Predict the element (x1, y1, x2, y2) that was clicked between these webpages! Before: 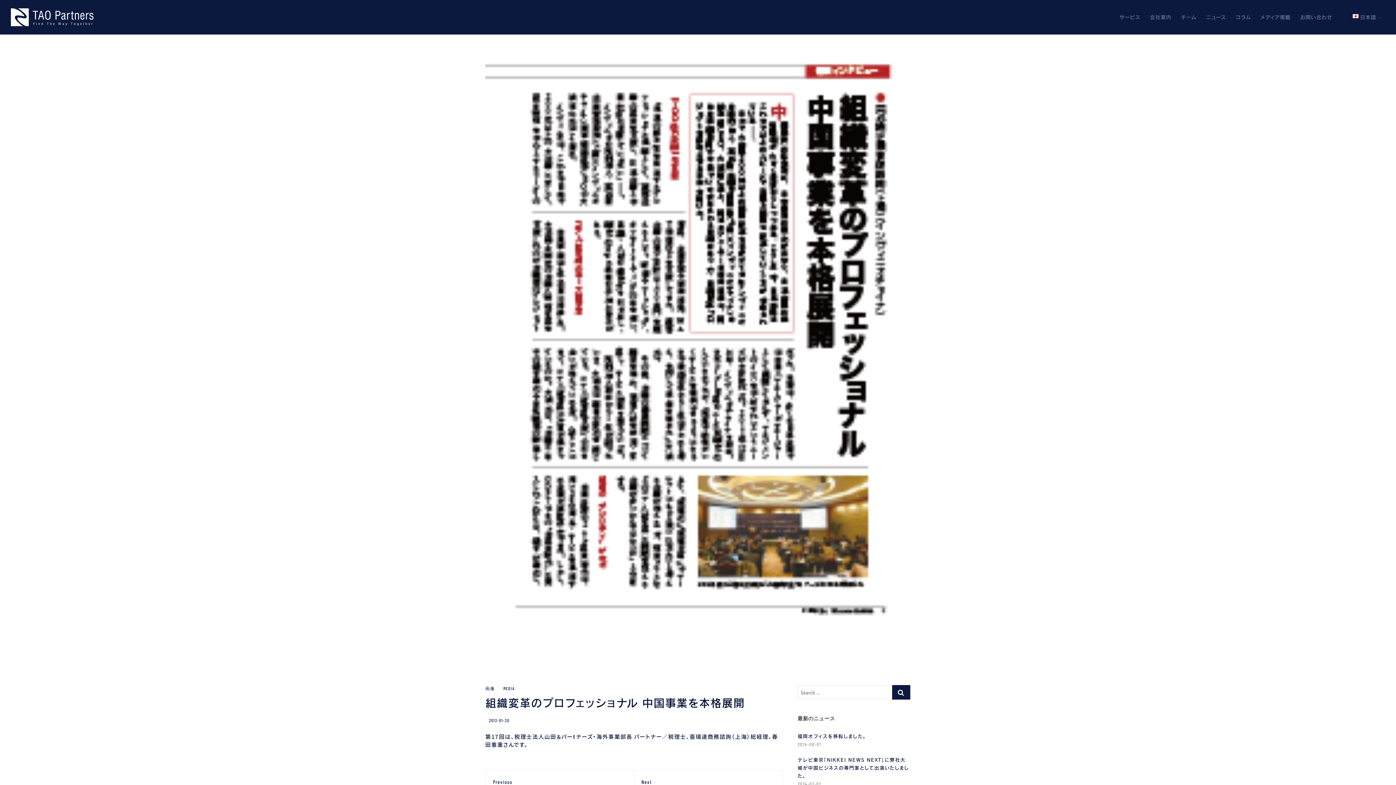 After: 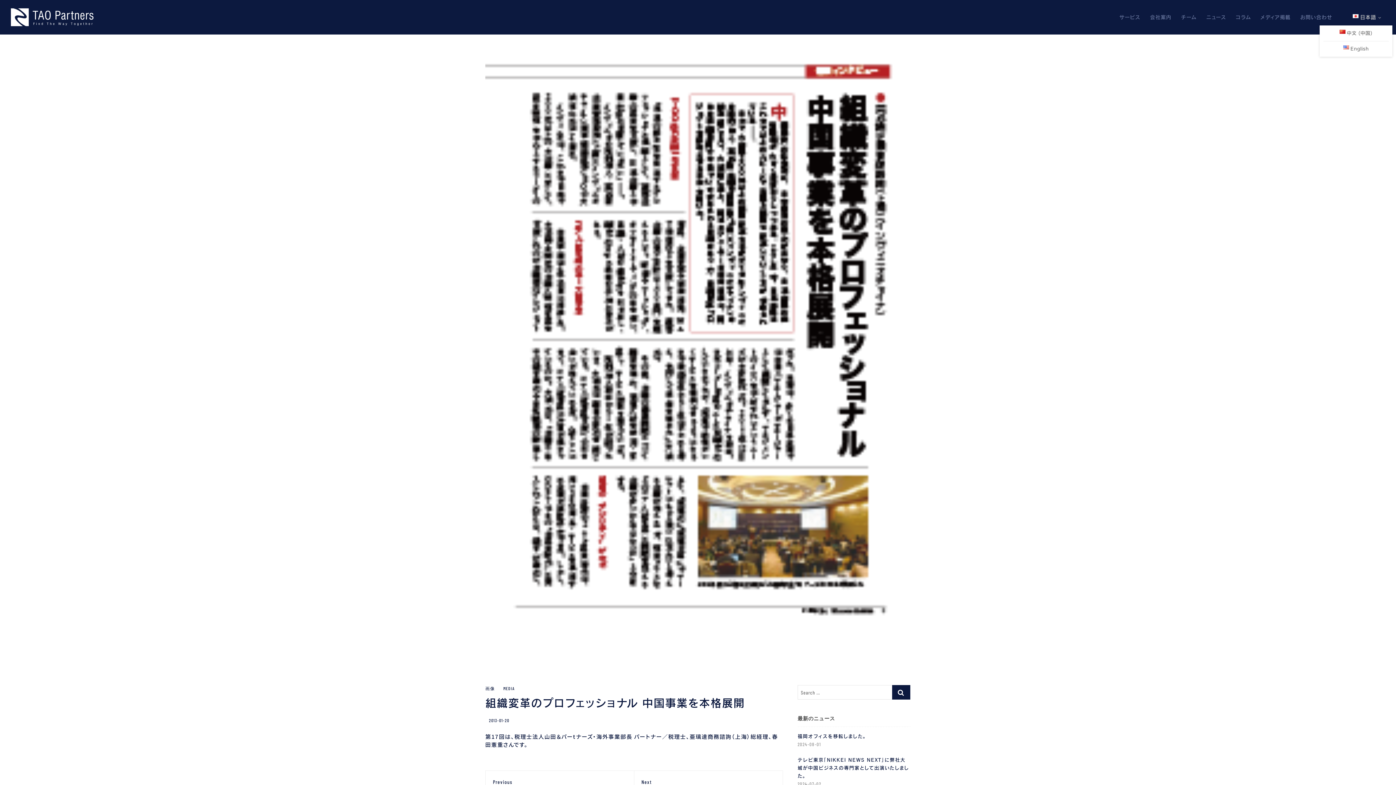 Action: bbox: (1349, 0, 1385, 34) label: 日本語